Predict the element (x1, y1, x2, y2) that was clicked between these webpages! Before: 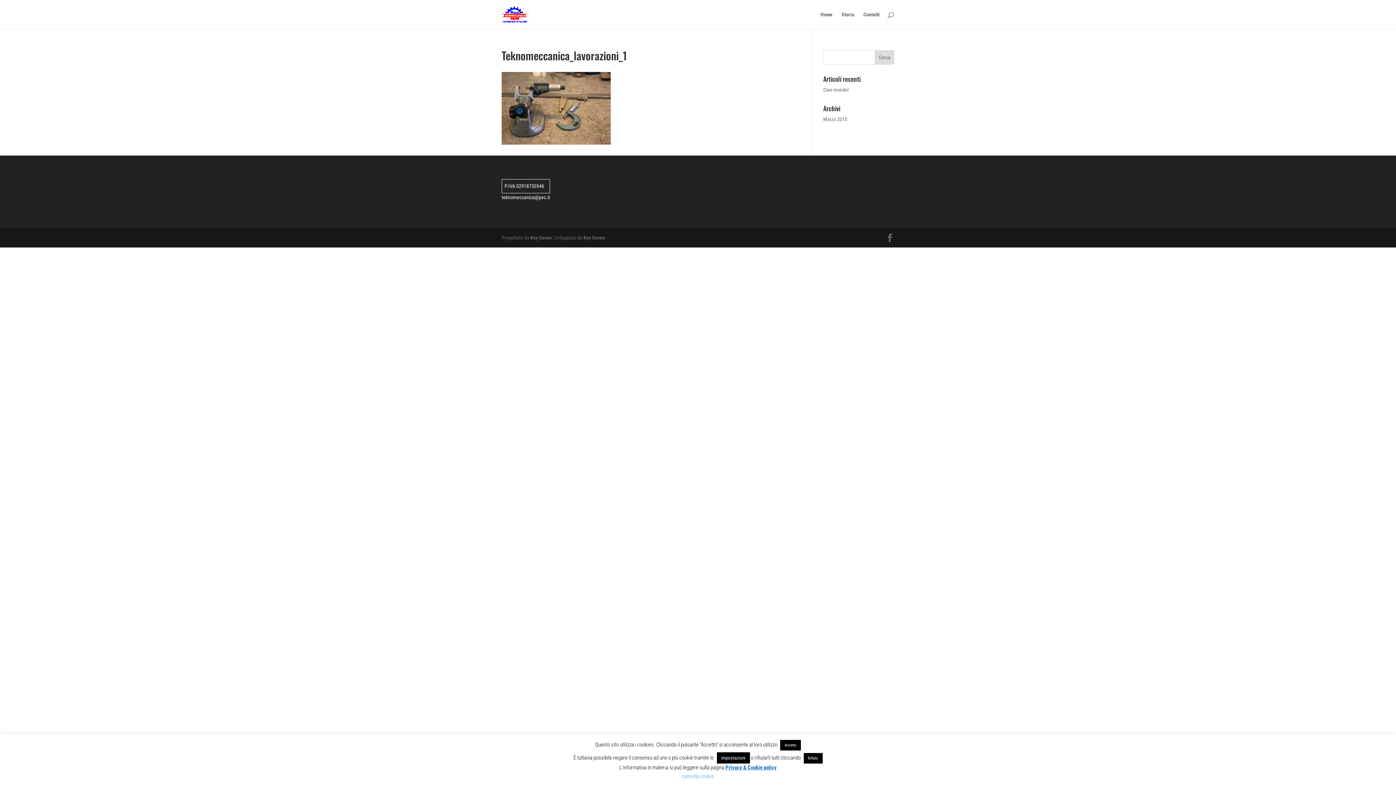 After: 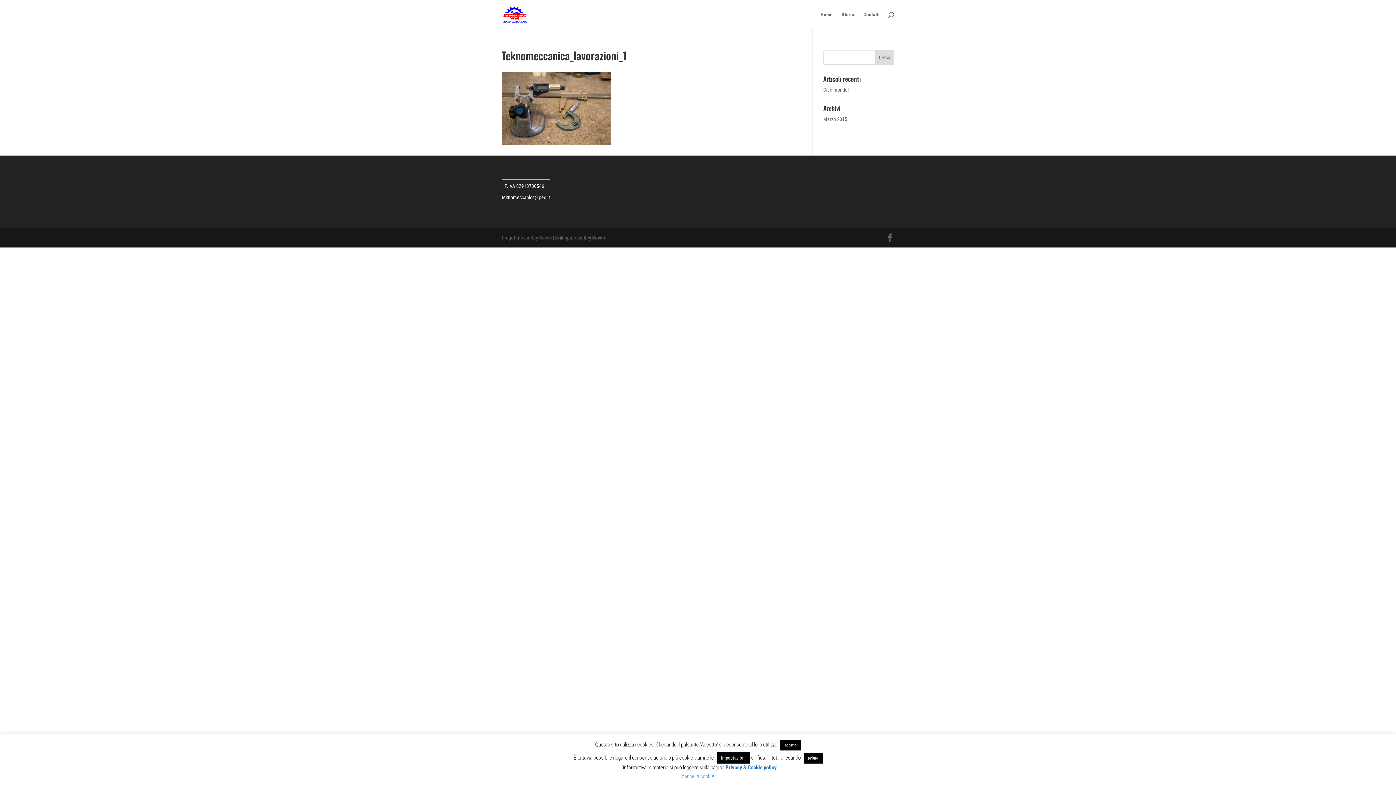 Action: label: Key Seven bbox: (530, 234, 552, 240)